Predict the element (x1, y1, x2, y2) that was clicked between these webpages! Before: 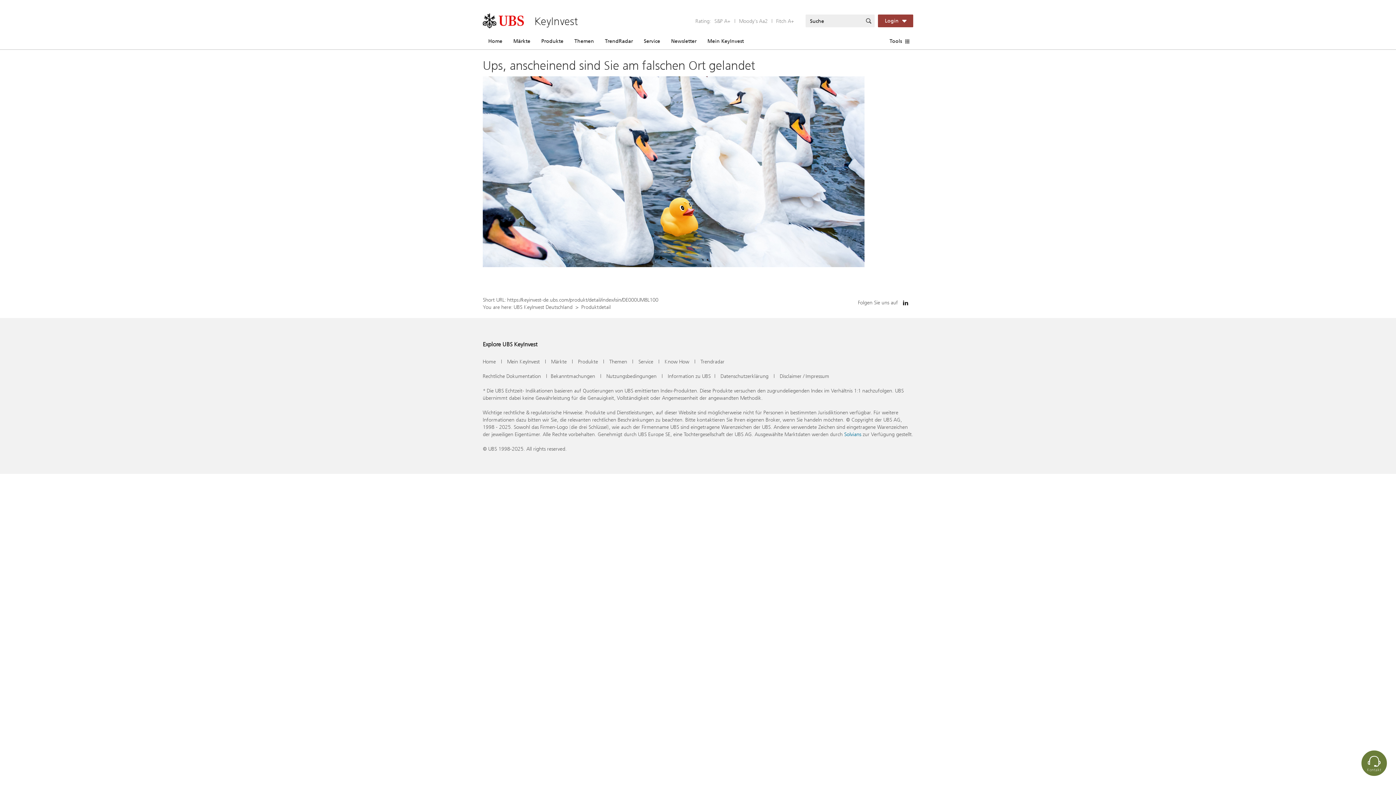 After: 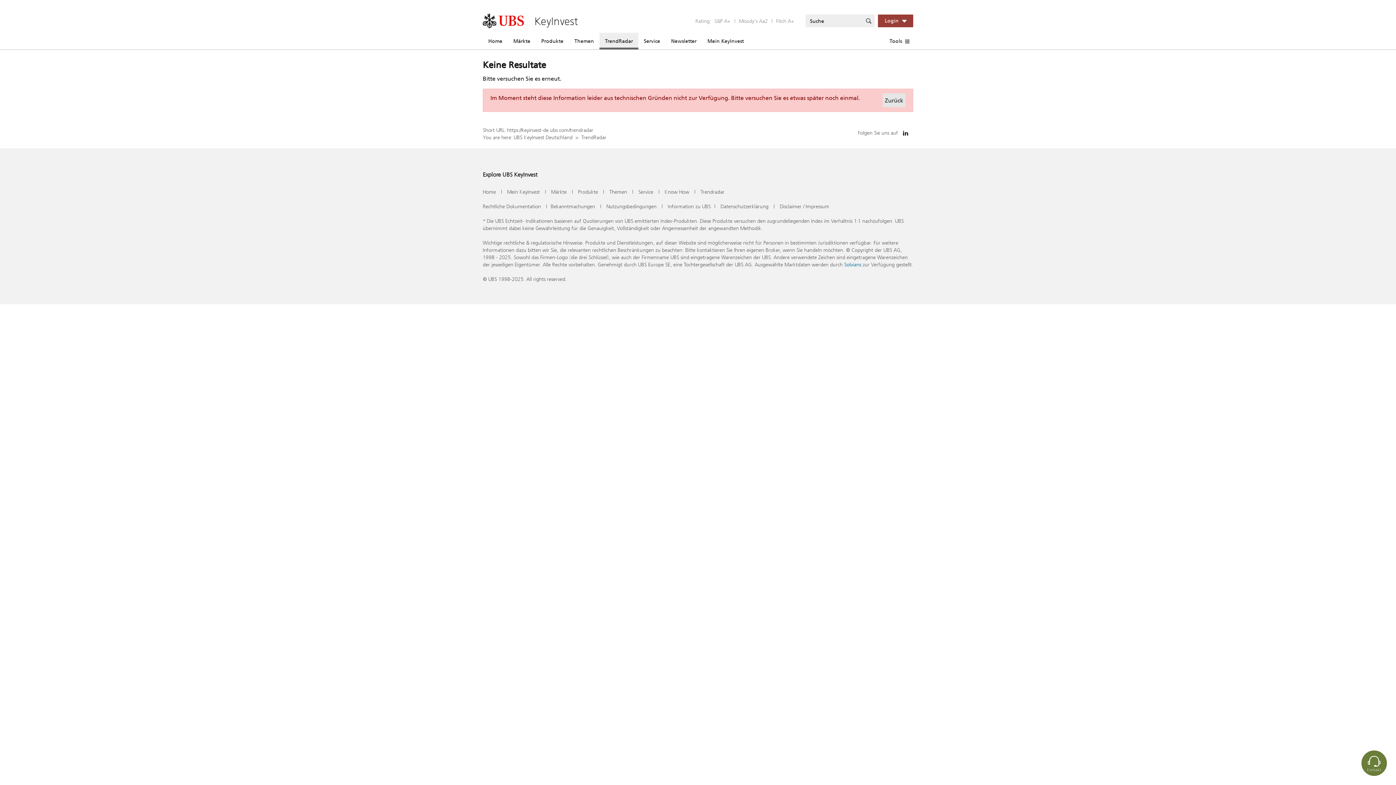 Action: label: TrendRadar bbox: (599, 32, 638, 49)